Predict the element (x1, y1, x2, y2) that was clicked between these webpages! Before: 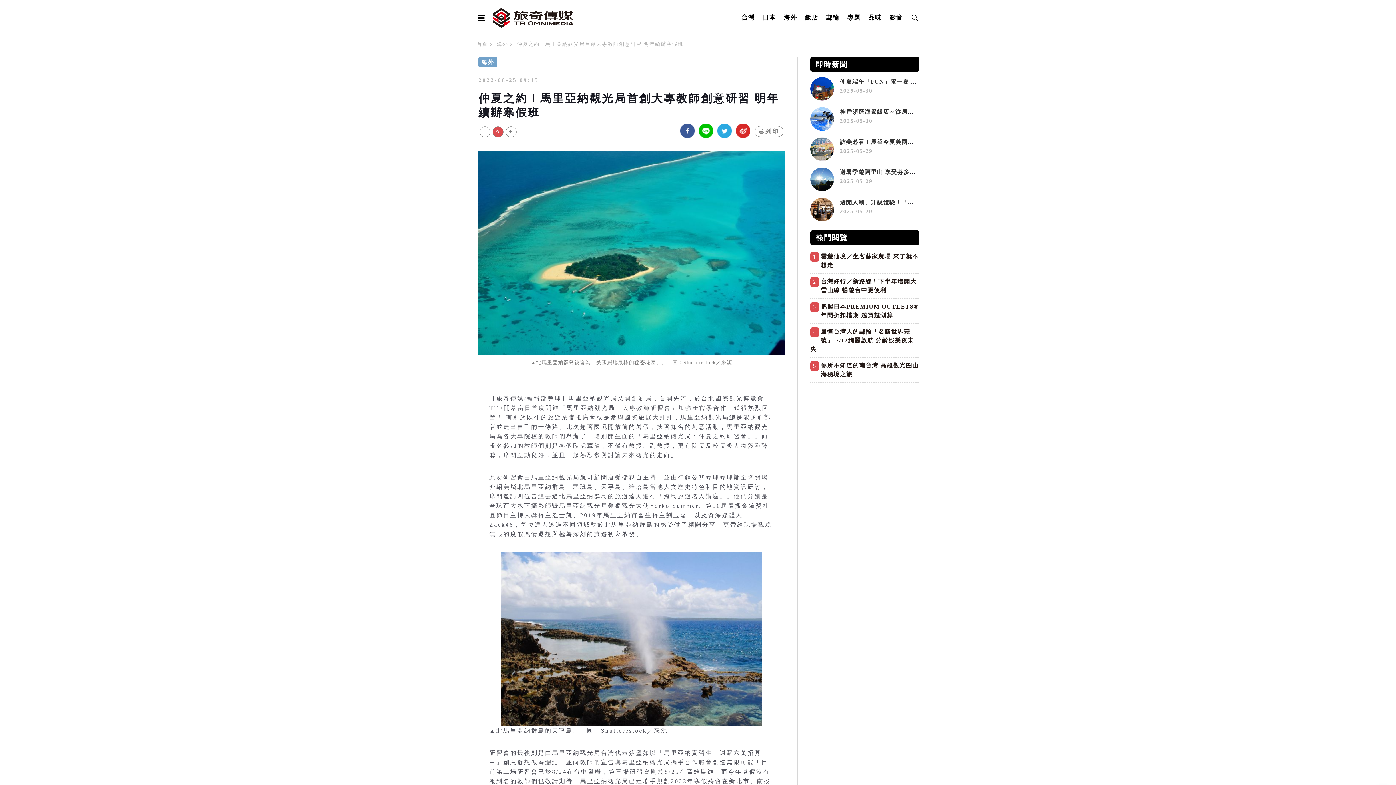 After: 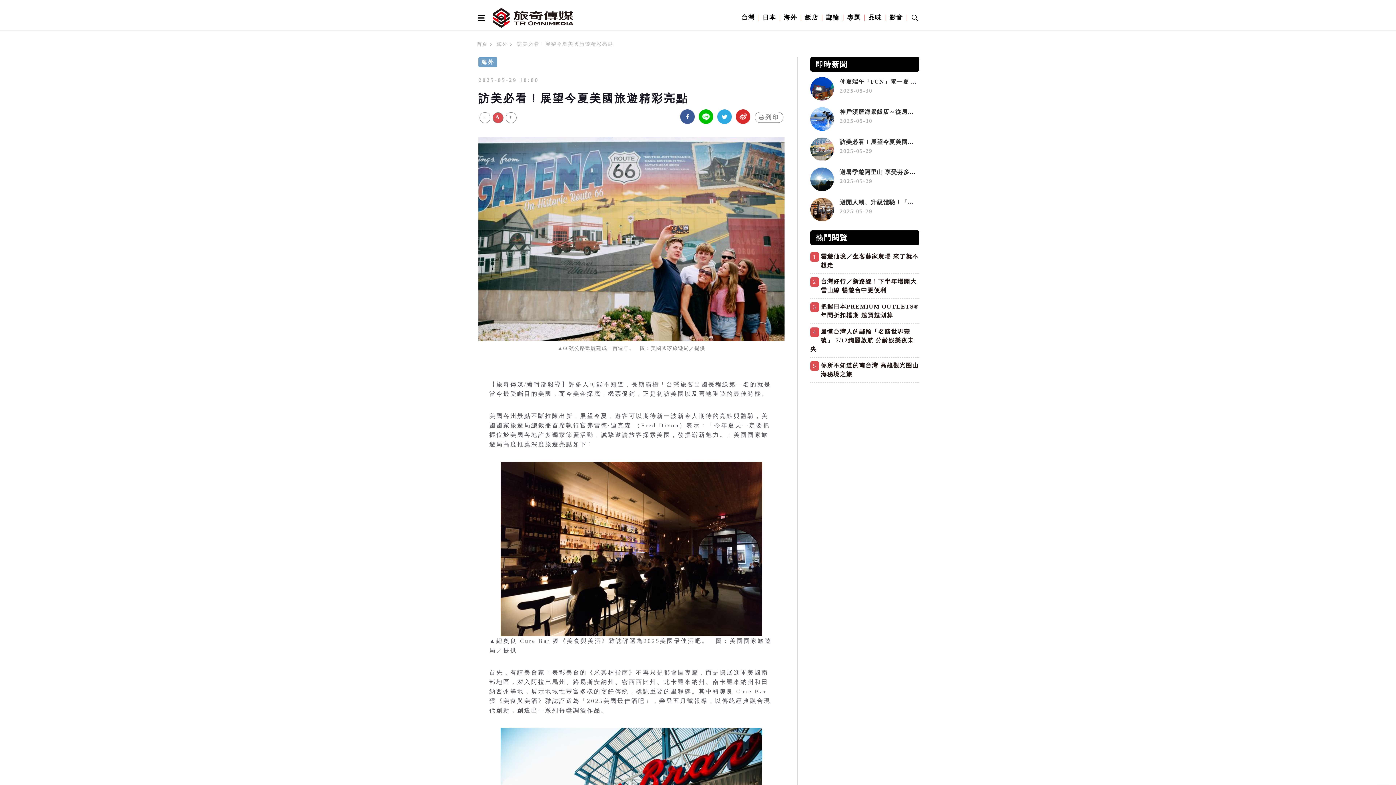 Action: bbox: (840, 138, 945, 145) label: 訪美必看！展望今夏美國旅遊精彩亮點